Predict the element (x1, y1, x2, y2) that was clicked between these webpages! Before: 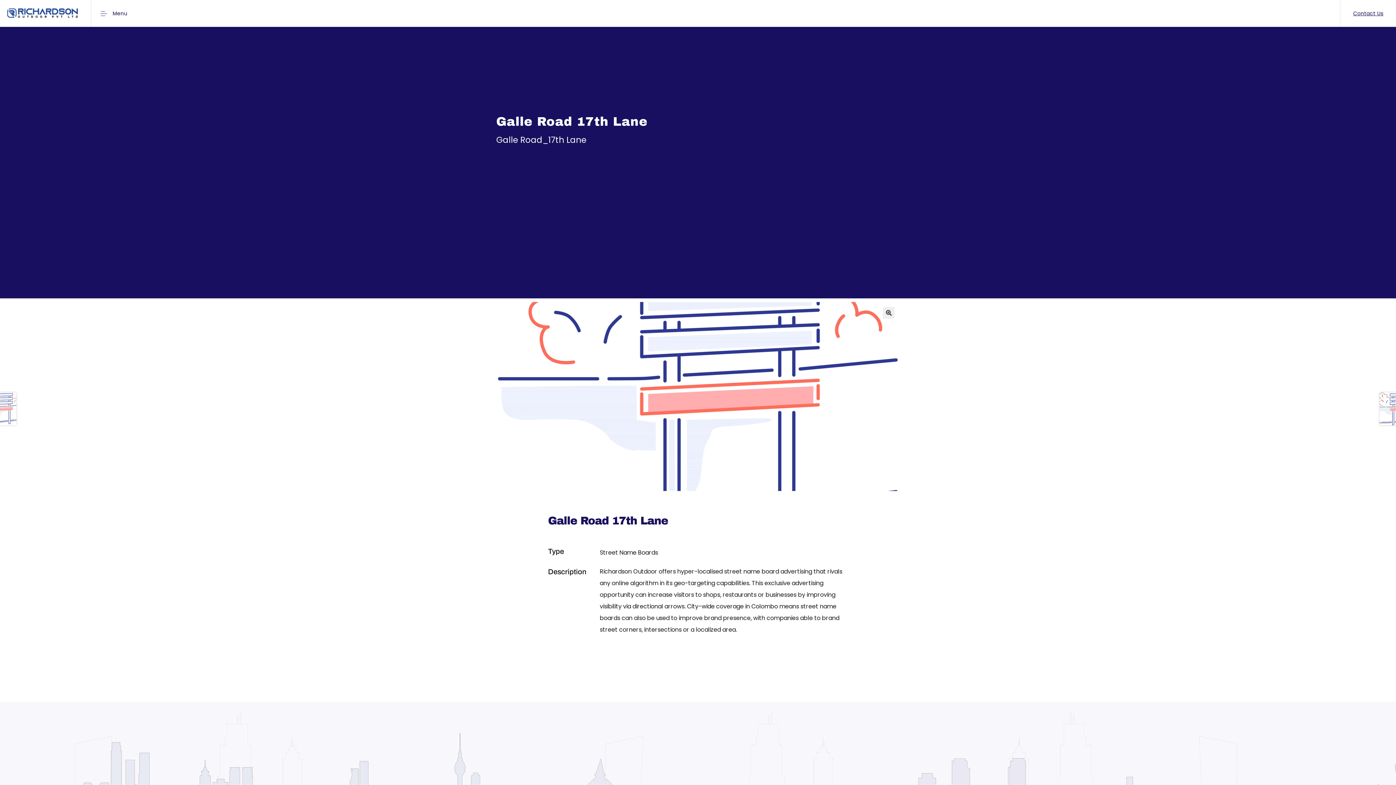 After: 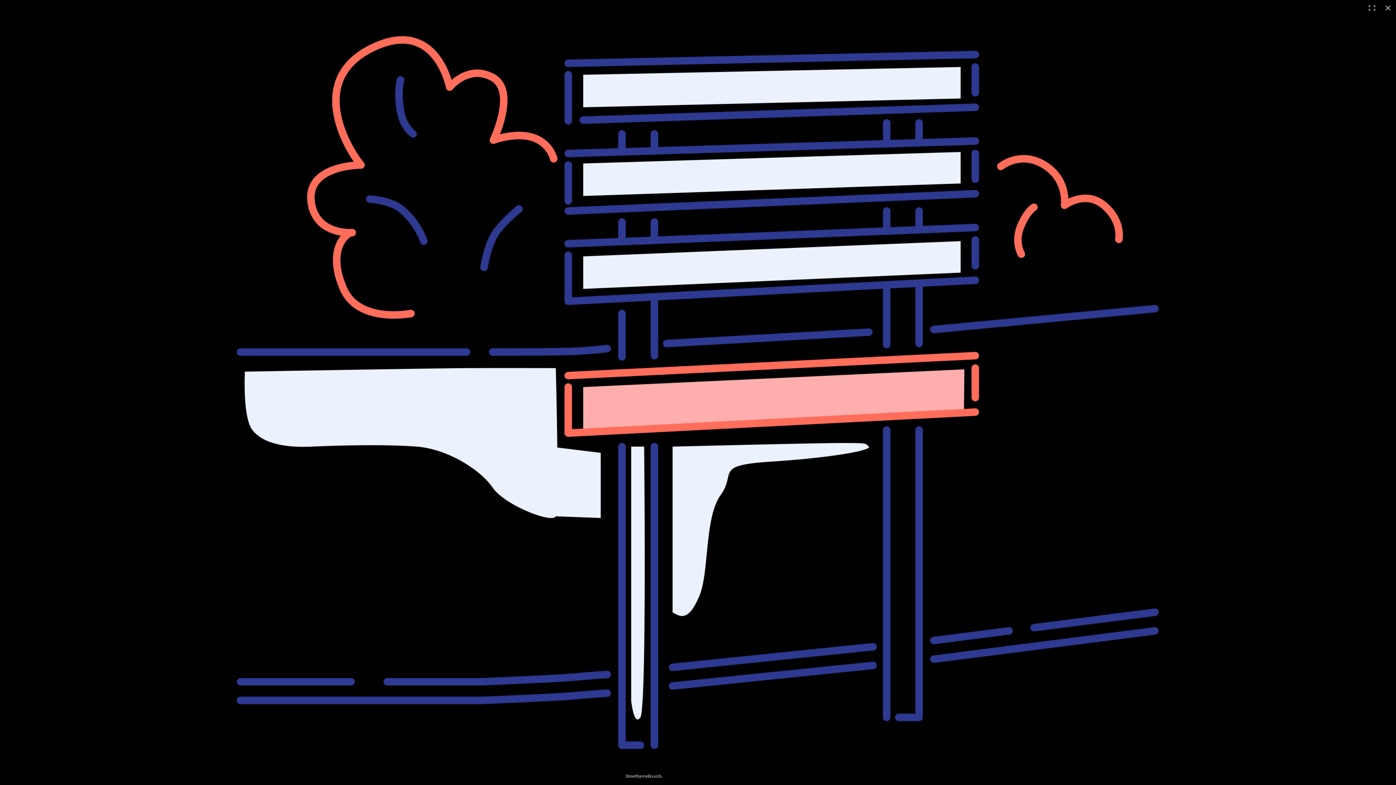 Action: bbox: (883, 307, 894, 318)